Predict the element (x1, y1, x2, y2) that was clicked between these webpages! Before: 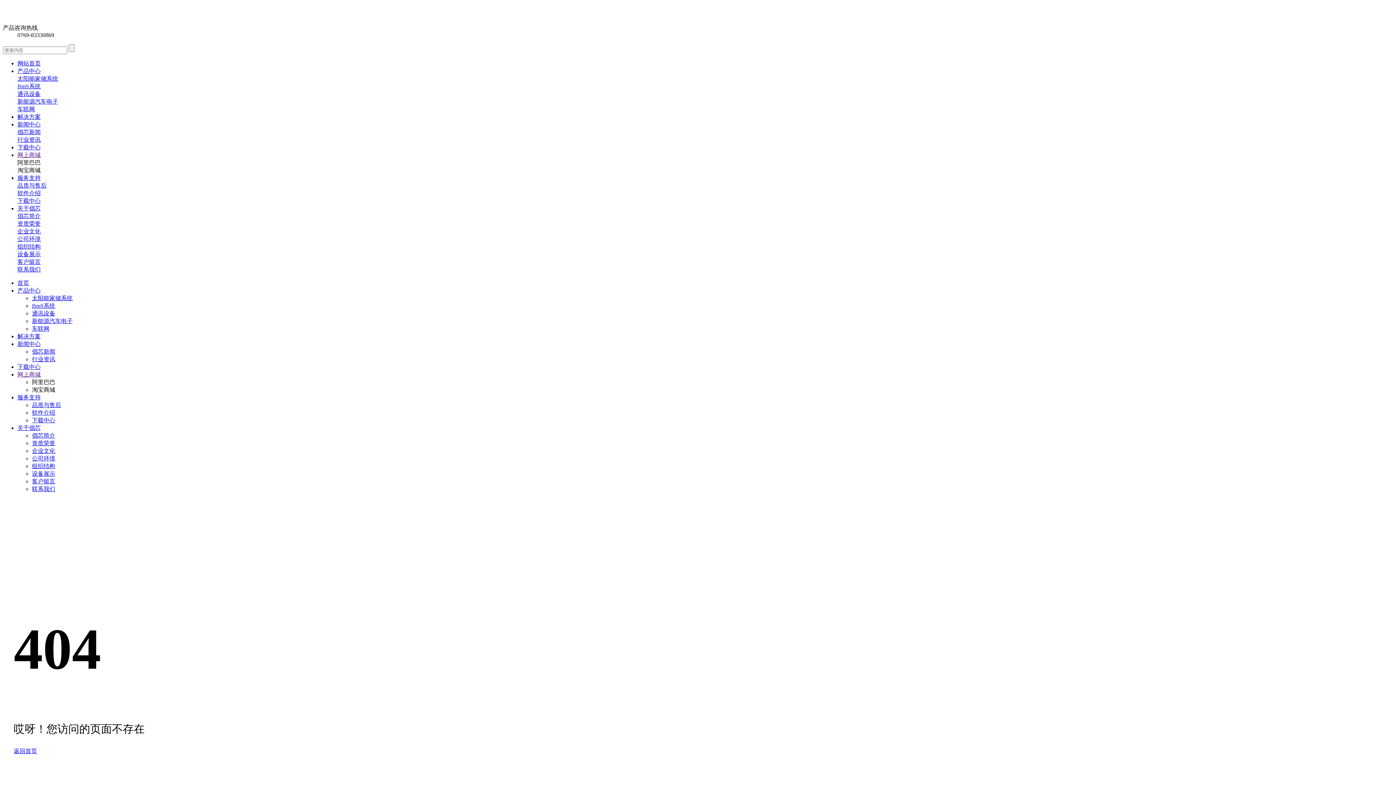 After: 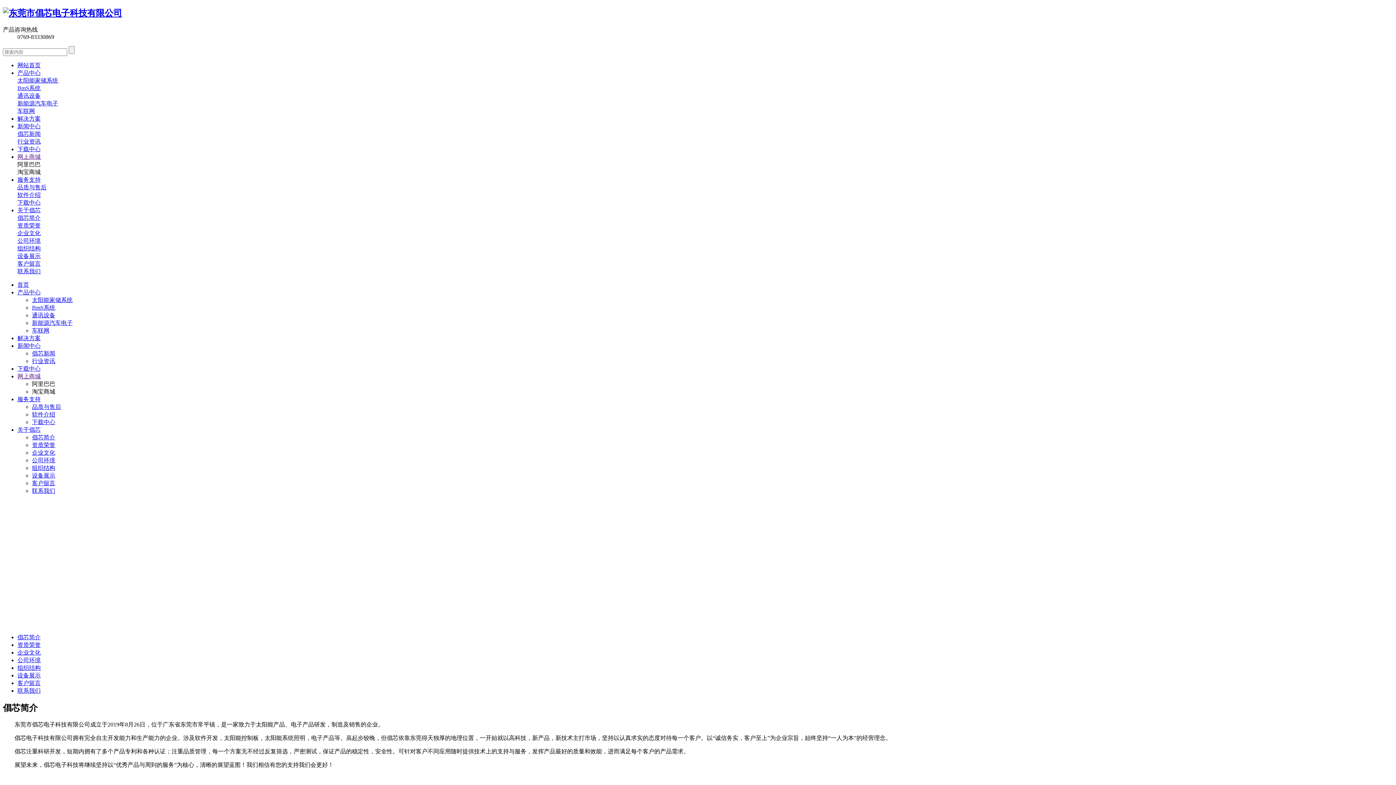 Action: label: 倡芯简介 bbox: (32, 432, 55, 438)